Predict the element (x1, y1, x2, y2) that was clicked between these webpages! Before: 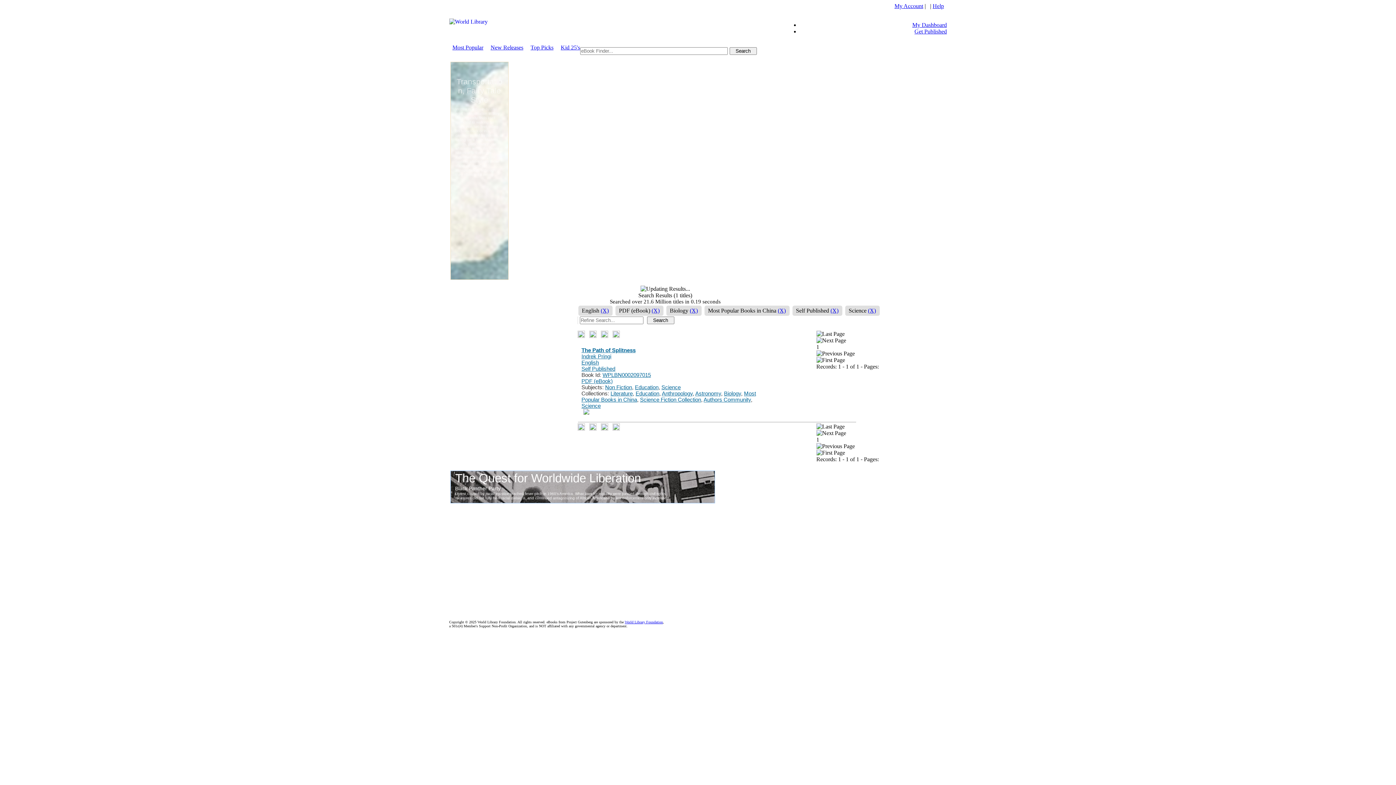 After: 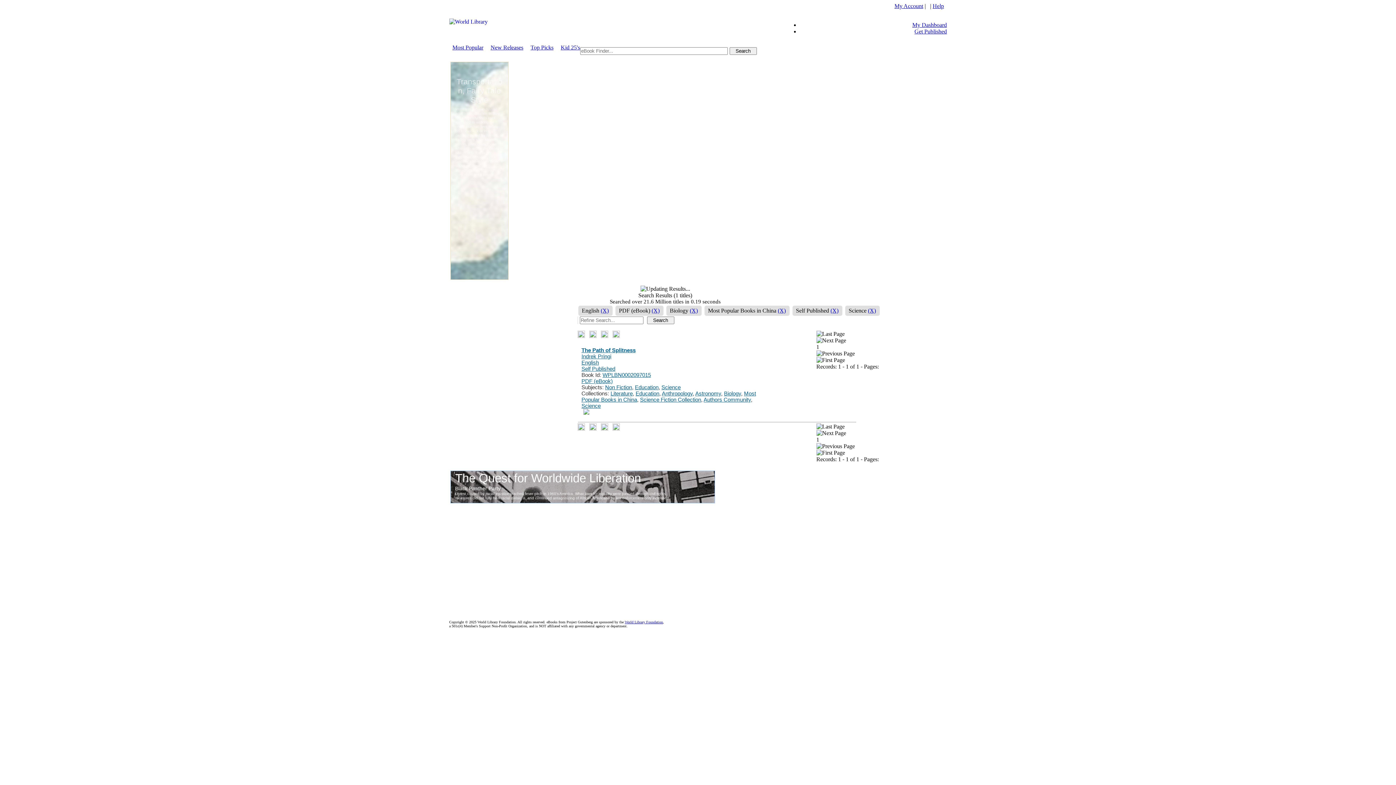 Action: bbox: (816, 337, 846, 343)